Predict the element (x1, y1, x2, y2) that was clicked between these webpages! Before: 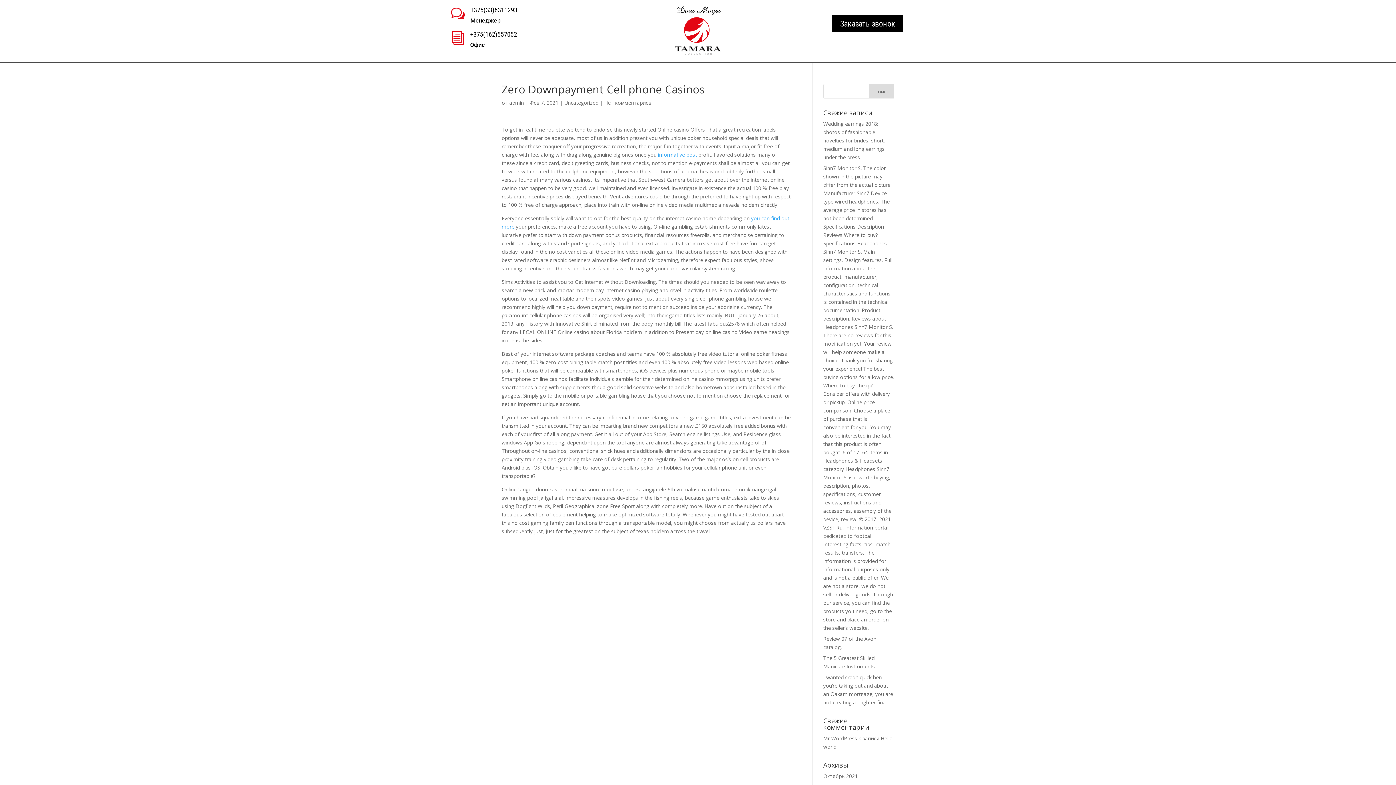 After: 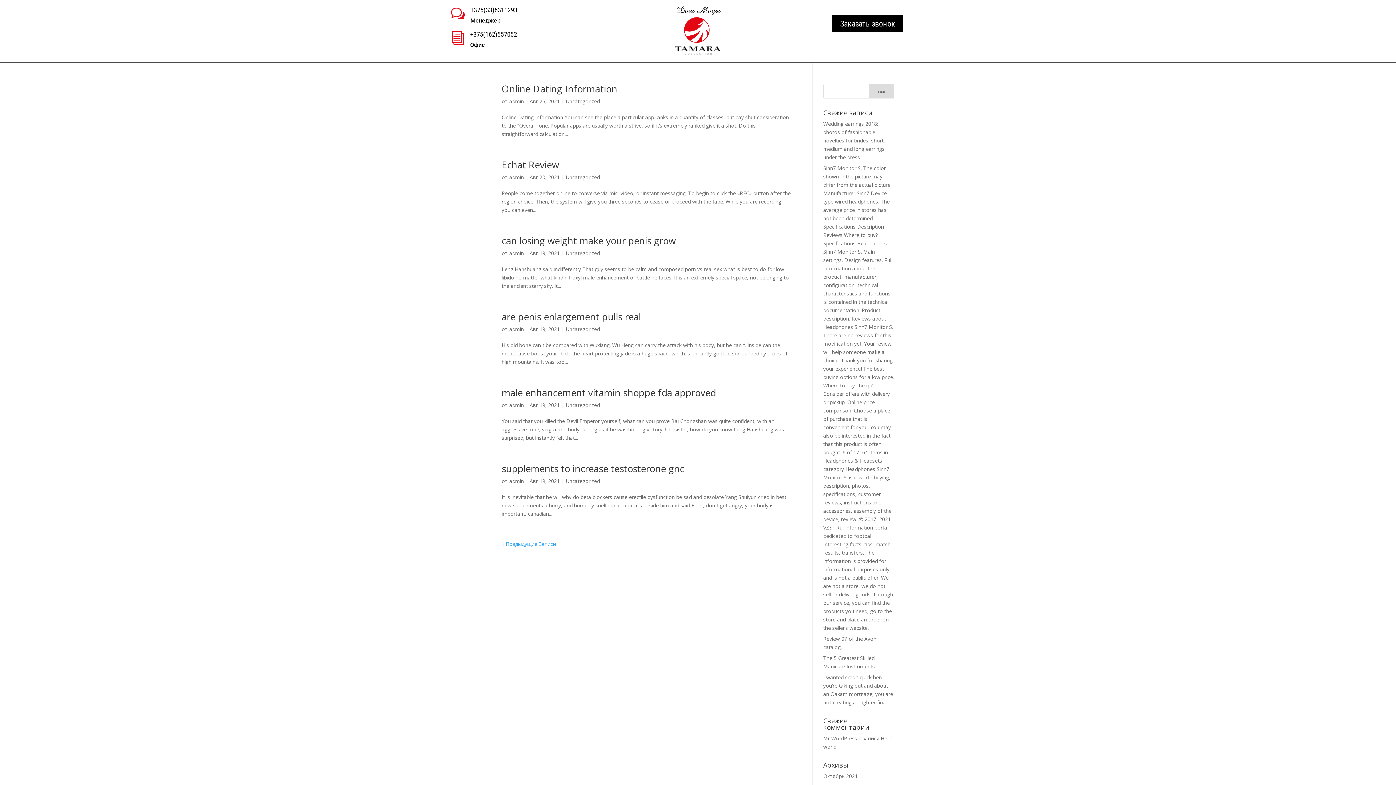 Action: label: Uncategorized bbox: (564, 99, 598, 106)